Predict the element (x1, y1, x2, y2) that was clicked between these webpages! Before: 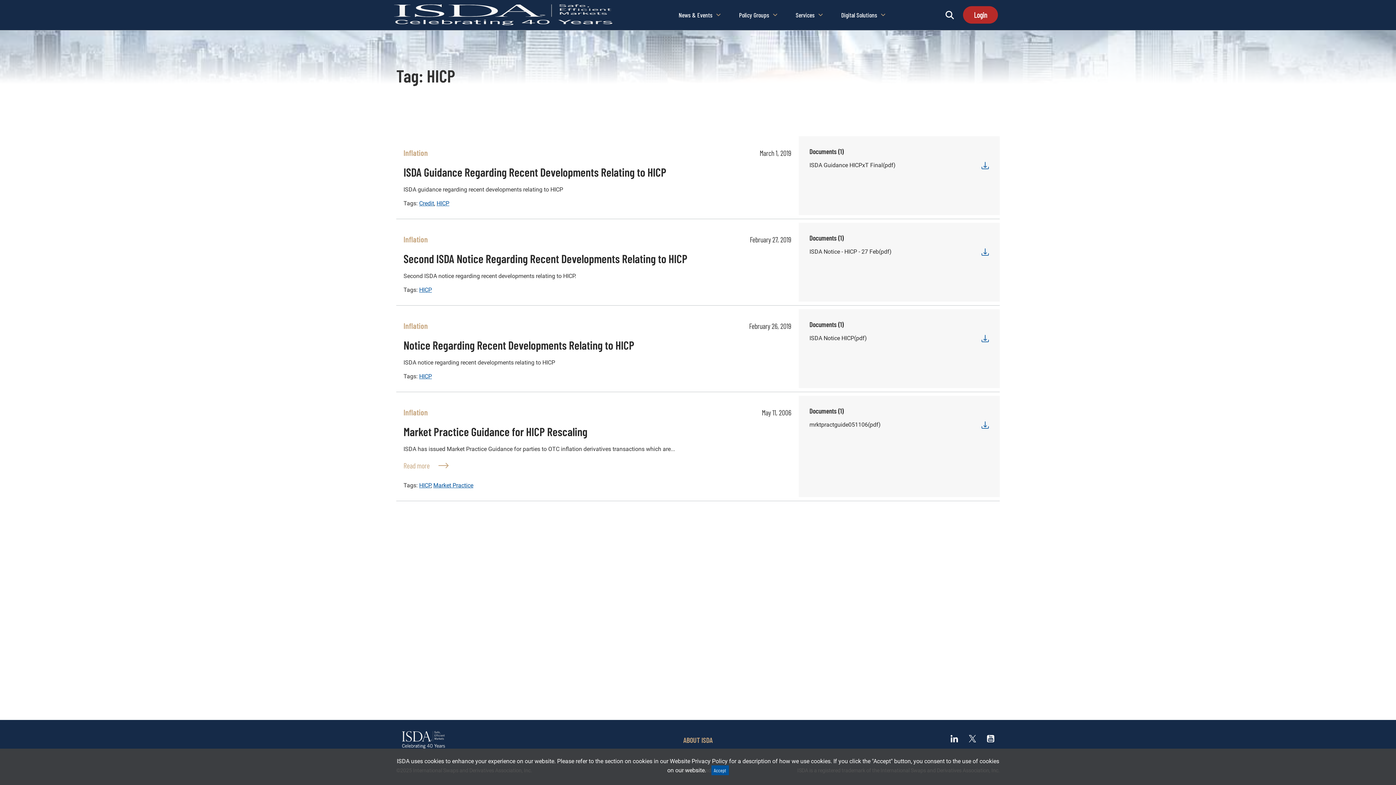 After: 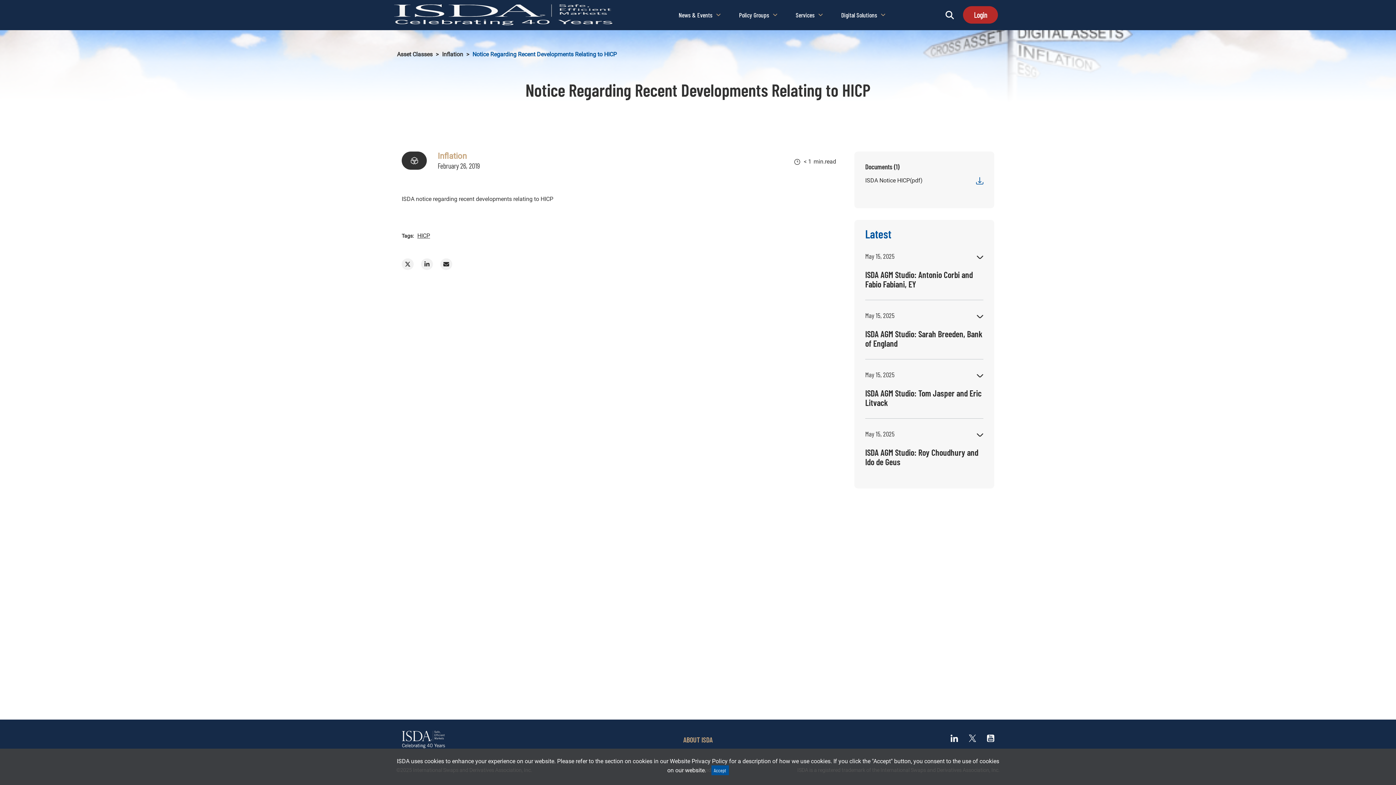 Action: label: Notice Regarding Recent Developments Relating to HICP bbox: (403, 338, 634, 352)